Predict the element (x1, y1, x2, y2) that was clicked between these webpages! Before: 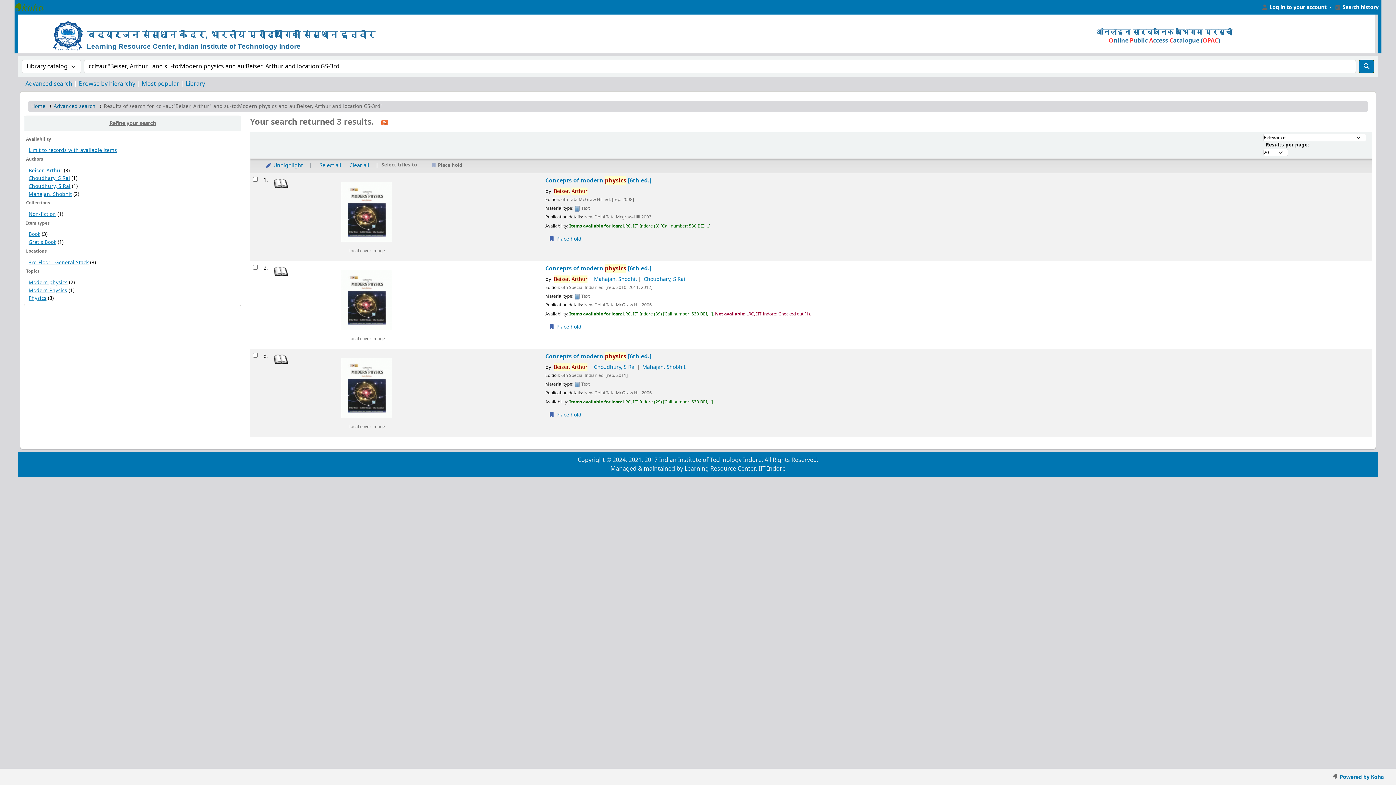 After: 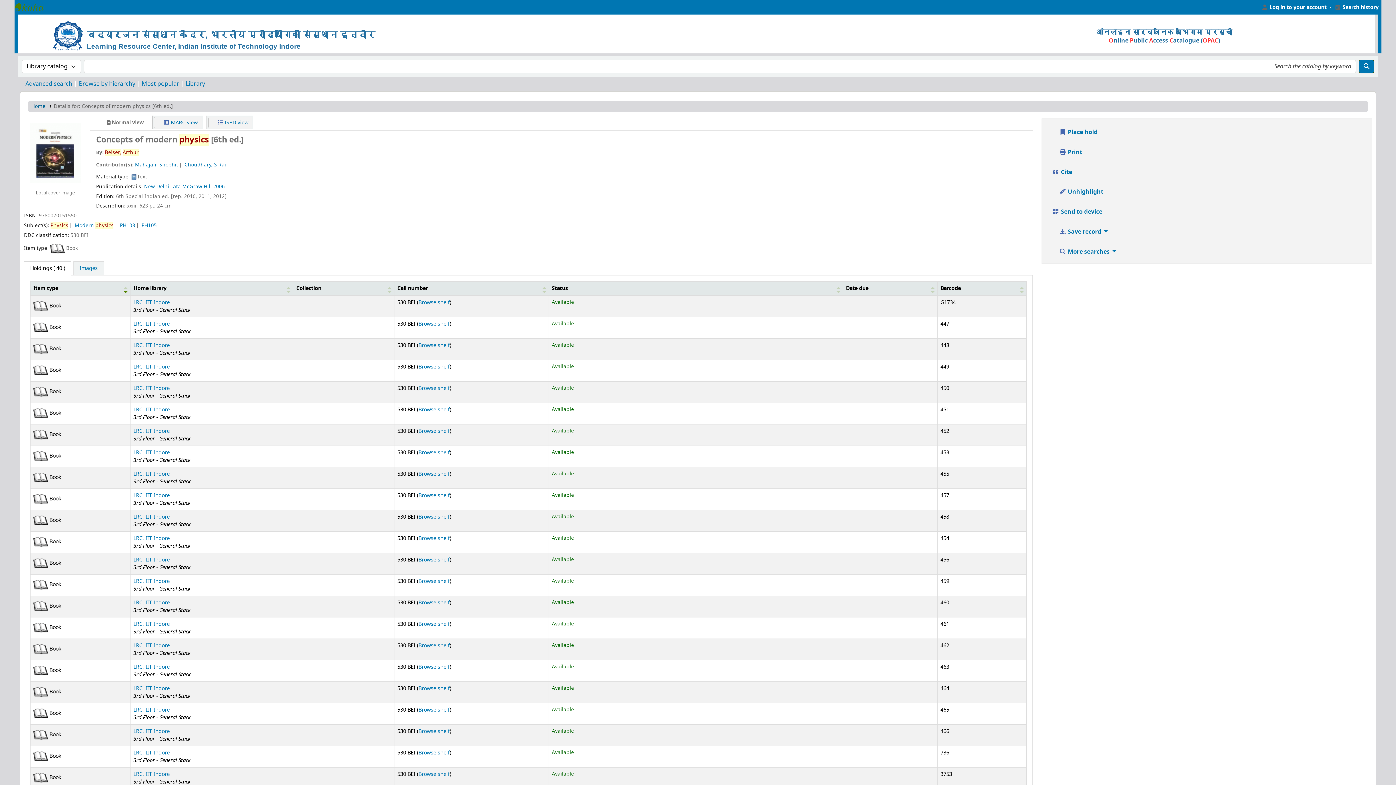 Action: label: Concepts of modern physics [6th ed.] bbox: (479, 250, 1369, 259)